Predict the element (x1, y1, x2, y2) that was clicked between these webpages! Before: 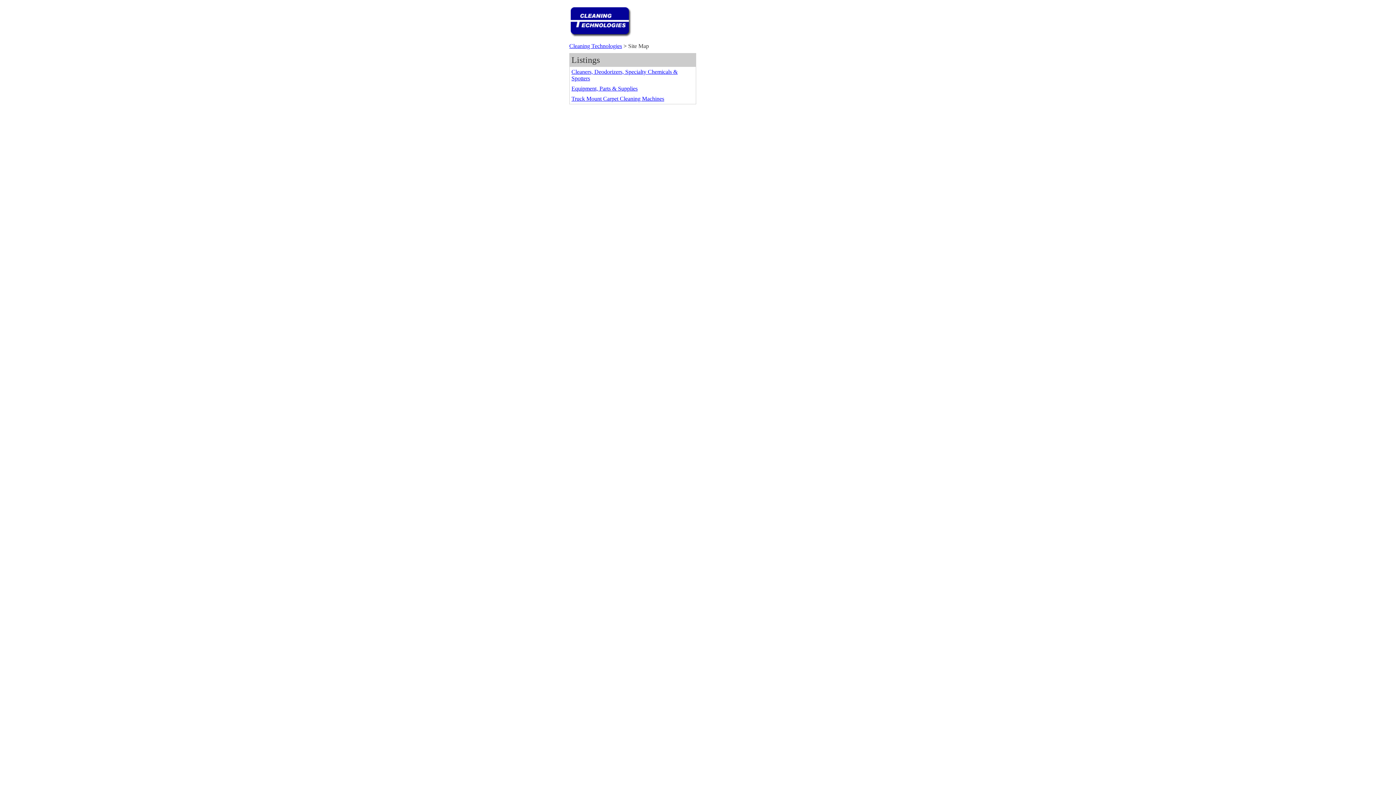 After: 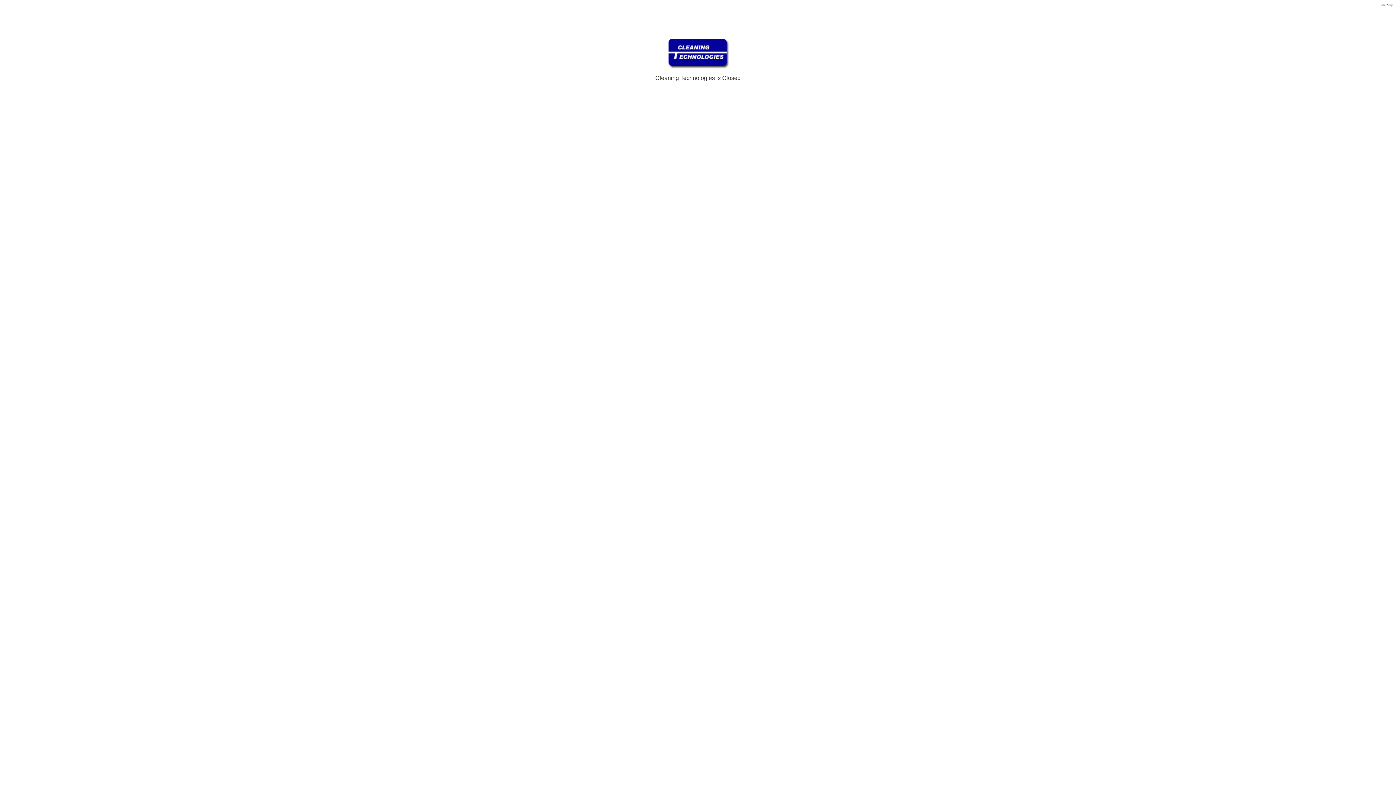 Action: label: Cleaning Technologies bbox: (569, 42, 622, 49)